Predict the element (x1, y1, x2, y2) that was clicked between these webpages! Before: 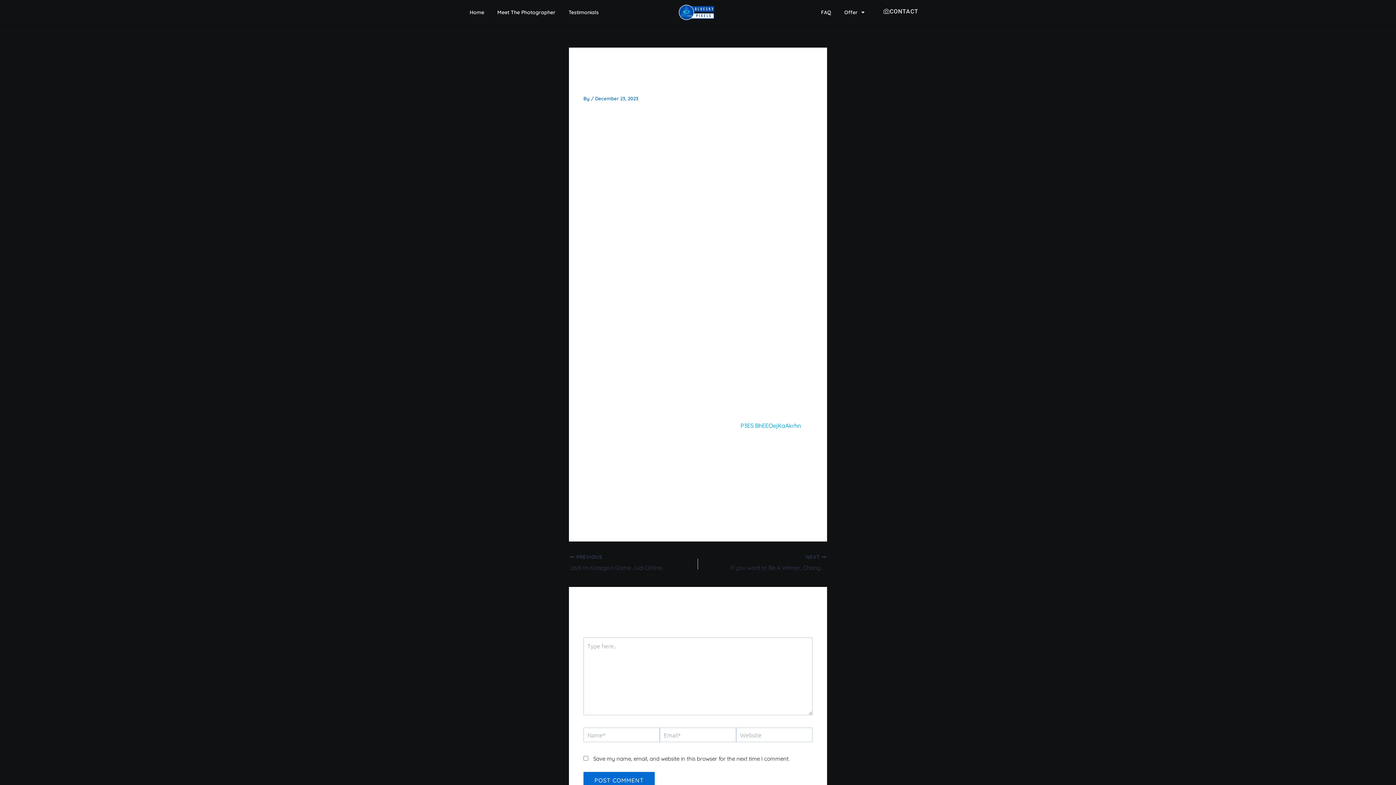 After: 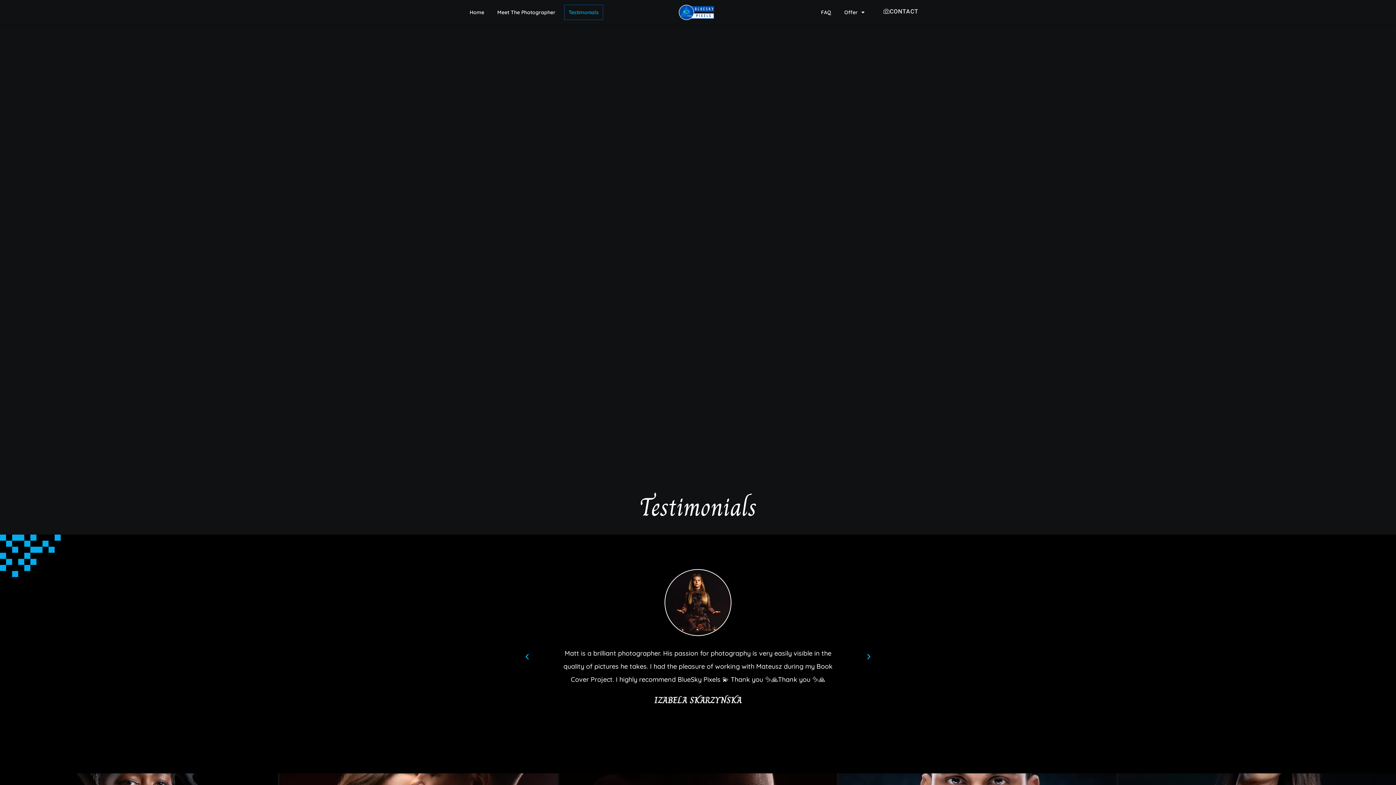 Action: bbox: (564, 4, 603, 19) label: Testimonials